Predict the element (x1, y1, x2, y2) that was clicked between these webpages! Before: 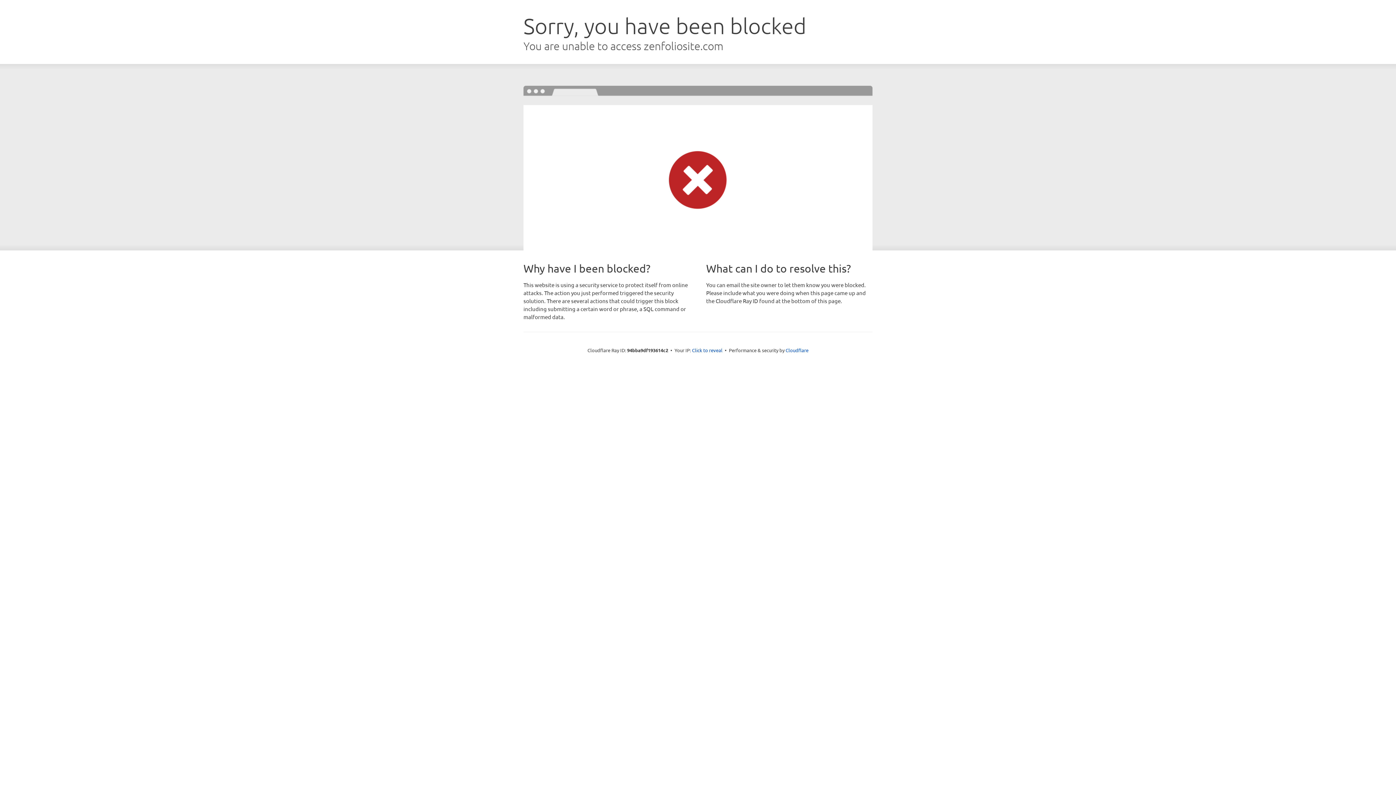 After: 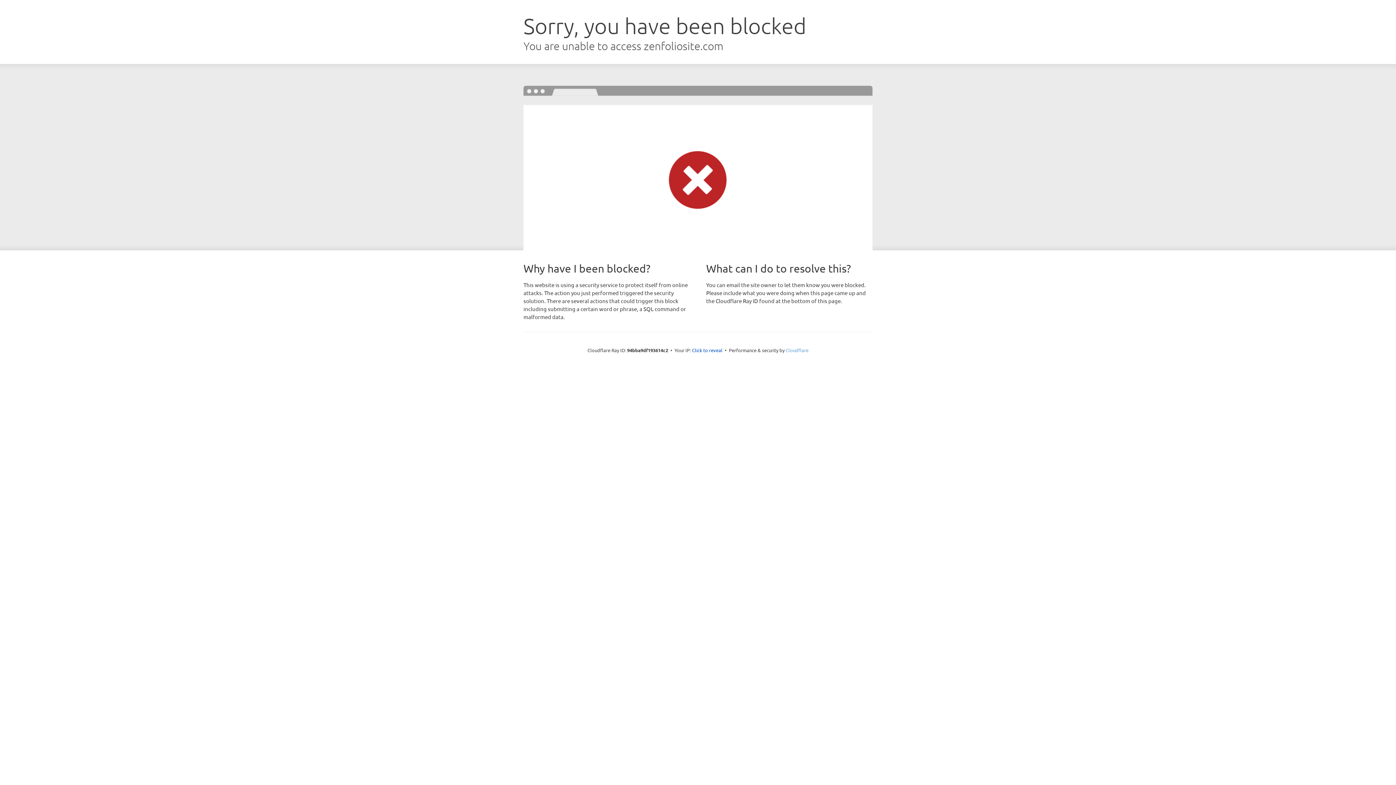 Action: bbox: (785, 347, 808, 353) label: Cloudflare